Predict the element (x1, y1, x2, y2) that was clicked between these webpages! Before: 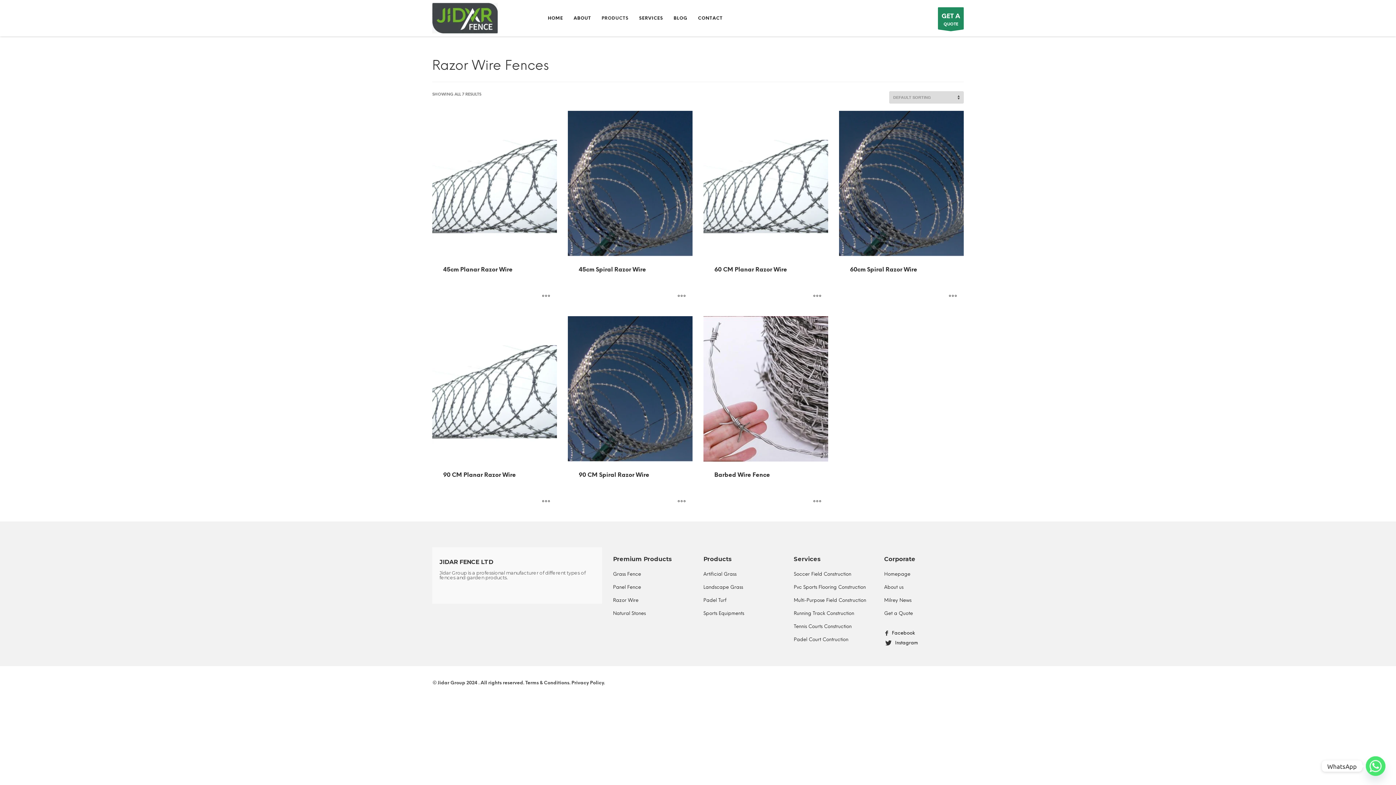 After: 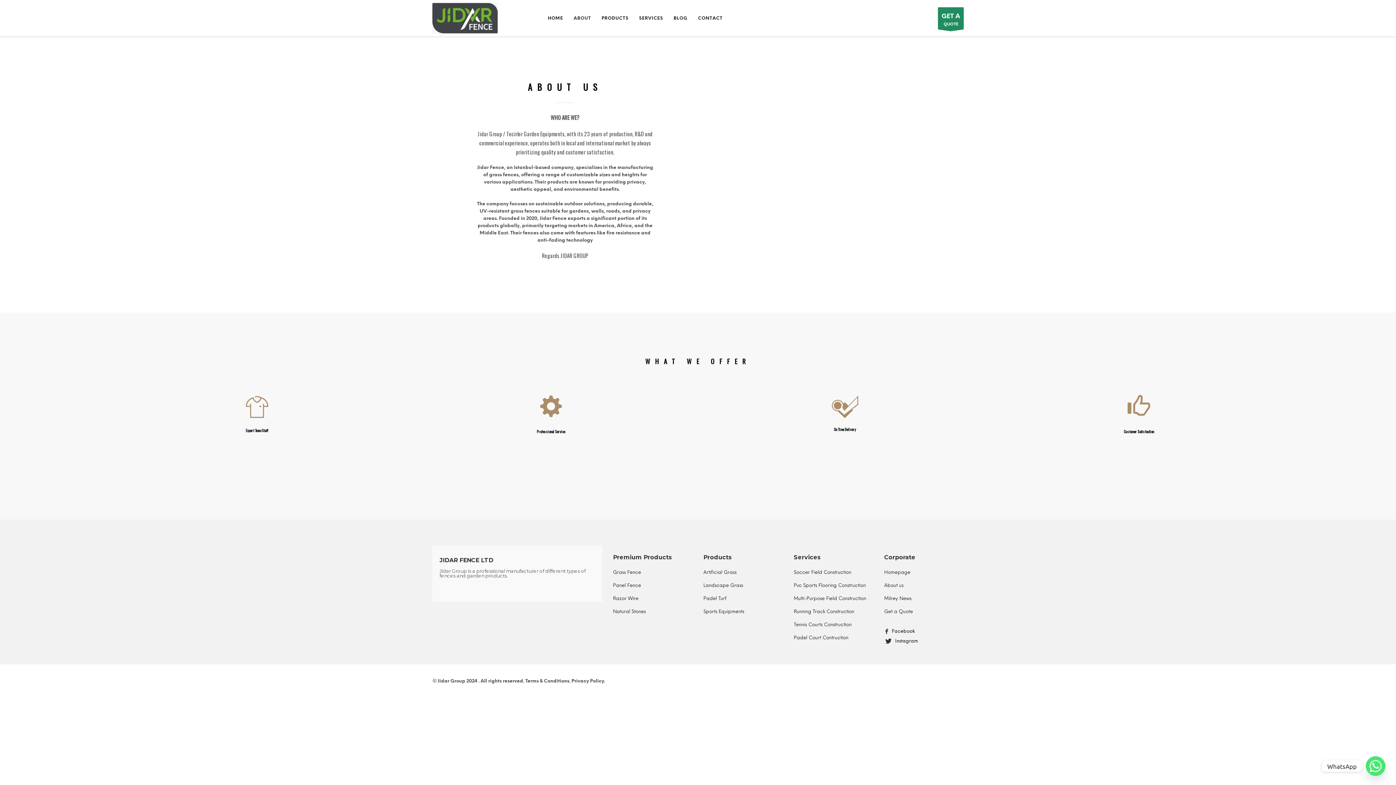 Action: label: About us bbox: (884, 584, 903, 590)